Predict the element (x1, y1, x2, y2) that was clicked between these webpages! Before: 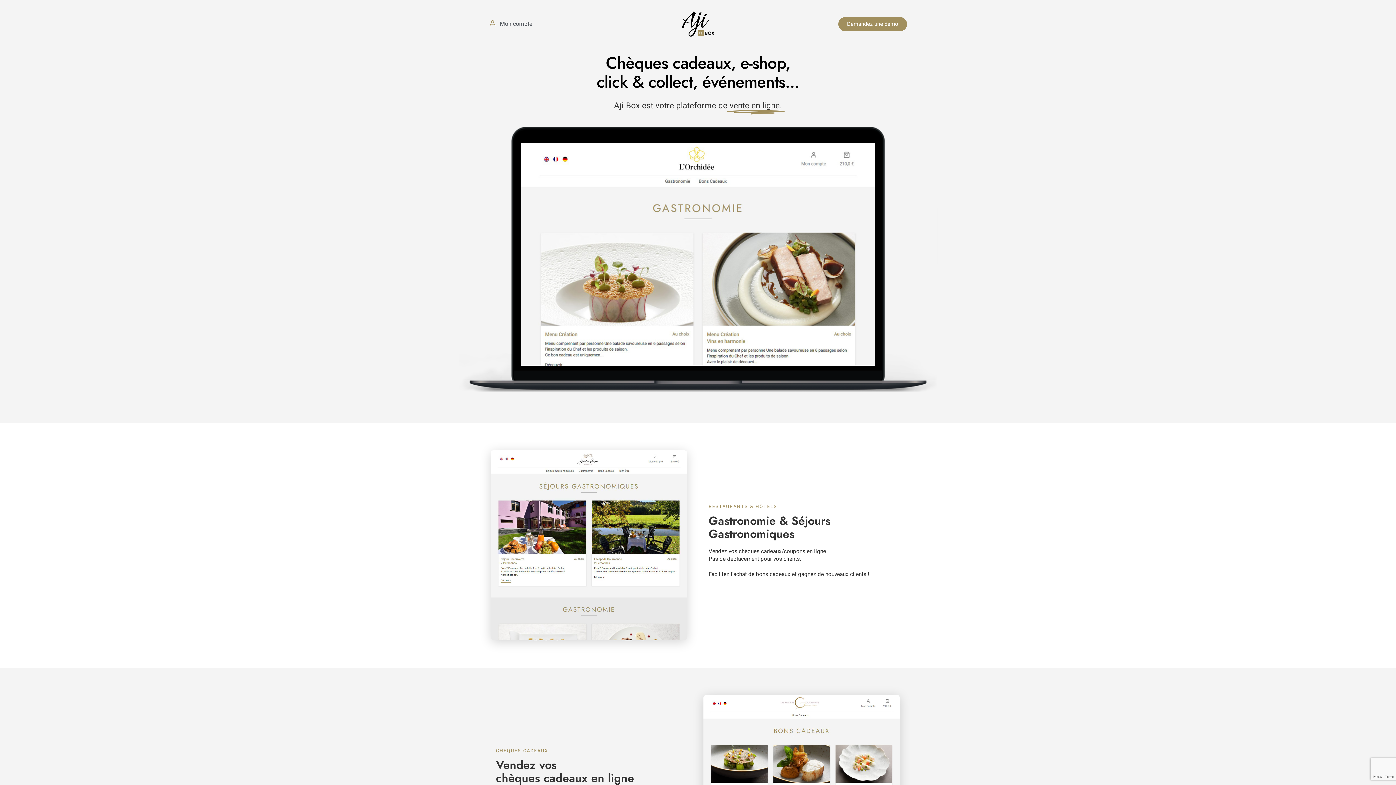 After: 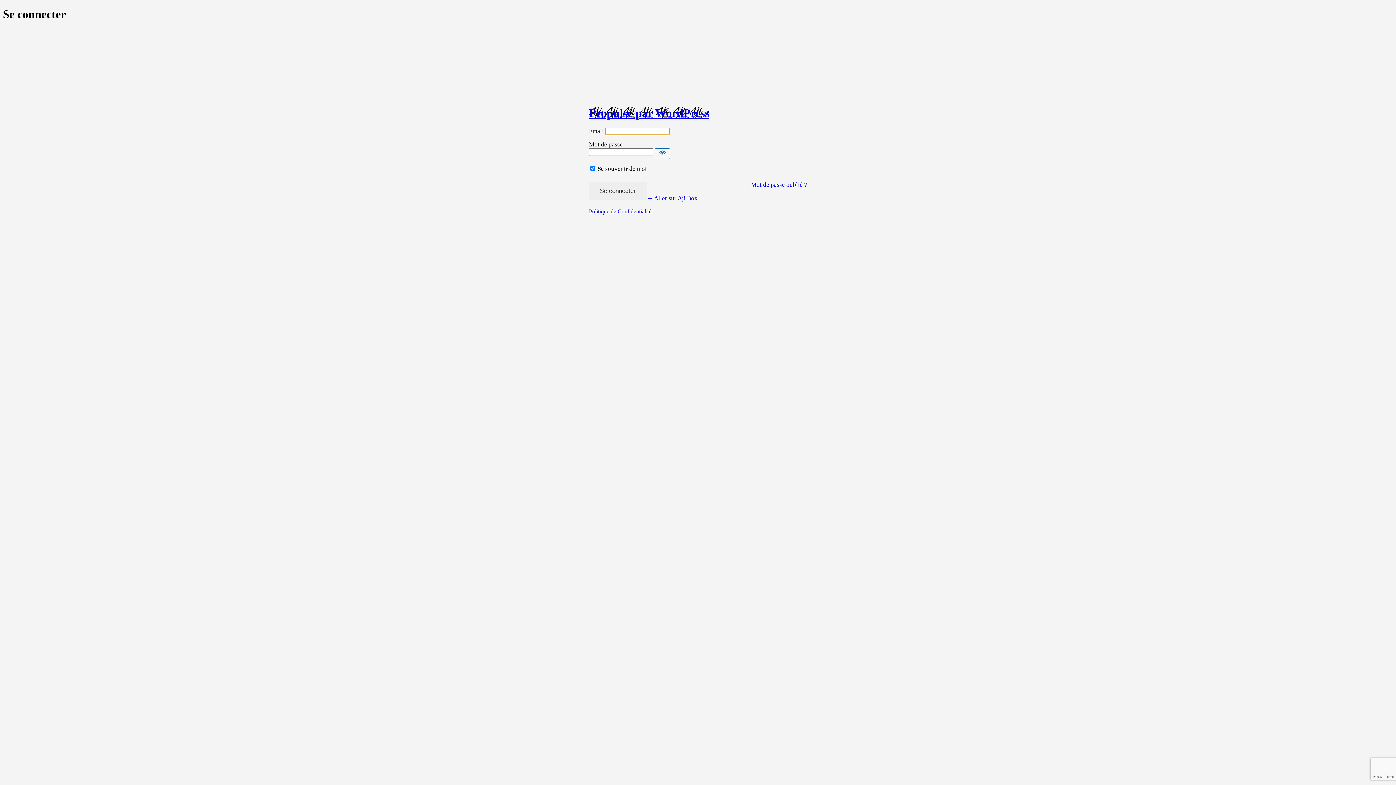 Action: label: Mon compte bbox: (489, 20, 623, 28)